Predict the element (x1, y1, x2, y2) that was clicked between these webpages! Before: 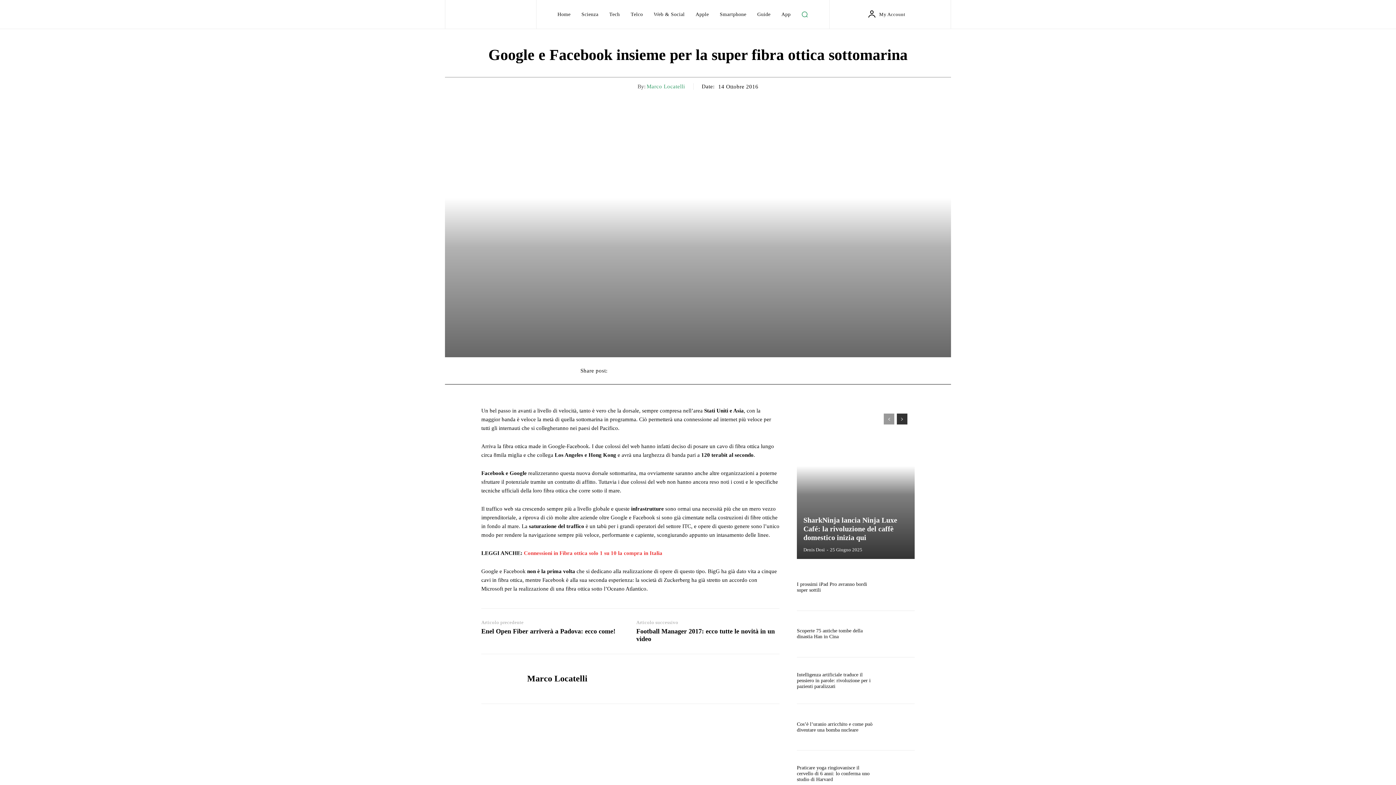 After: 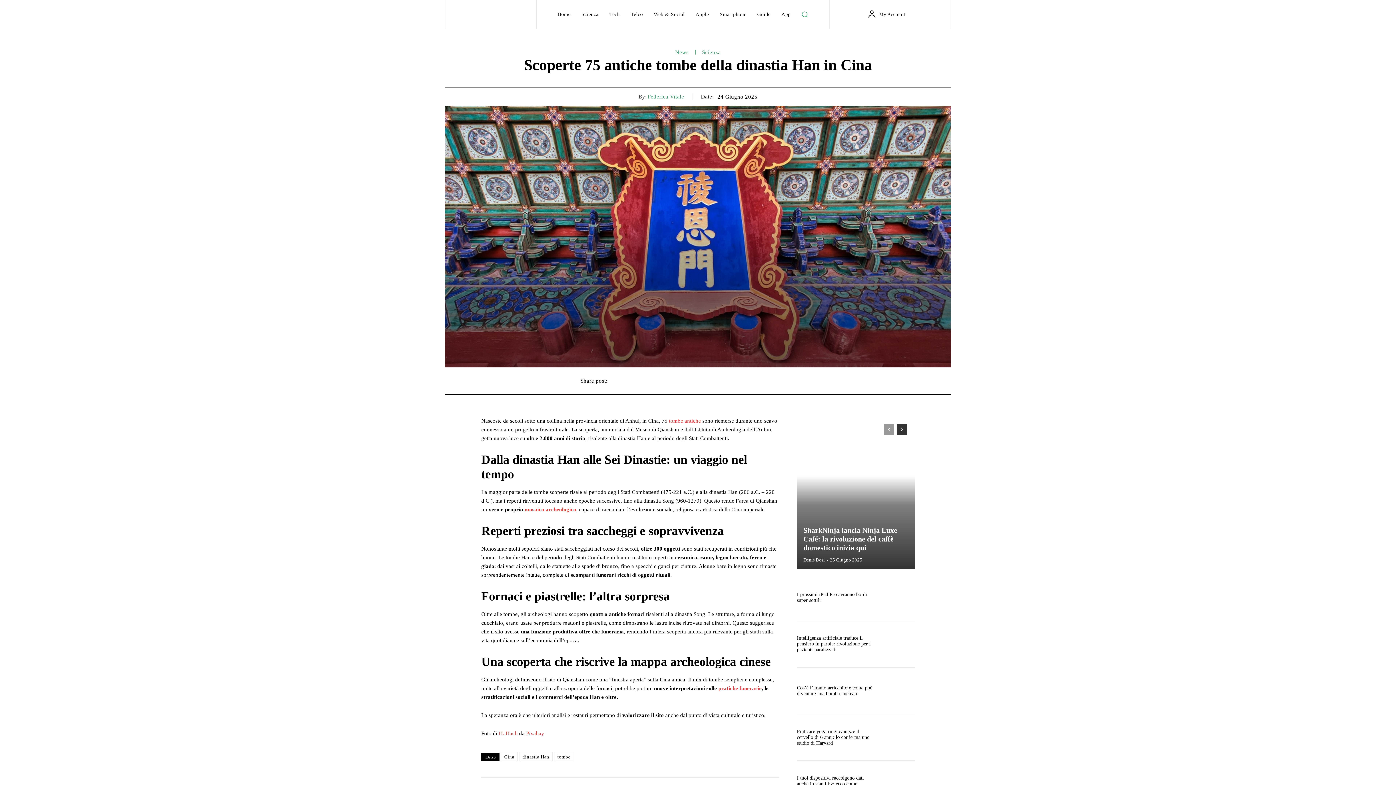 Action: bbox: (797, 628, 862, 639) label: Scoperte 75 antiche tombe della dinastia Han in Cina